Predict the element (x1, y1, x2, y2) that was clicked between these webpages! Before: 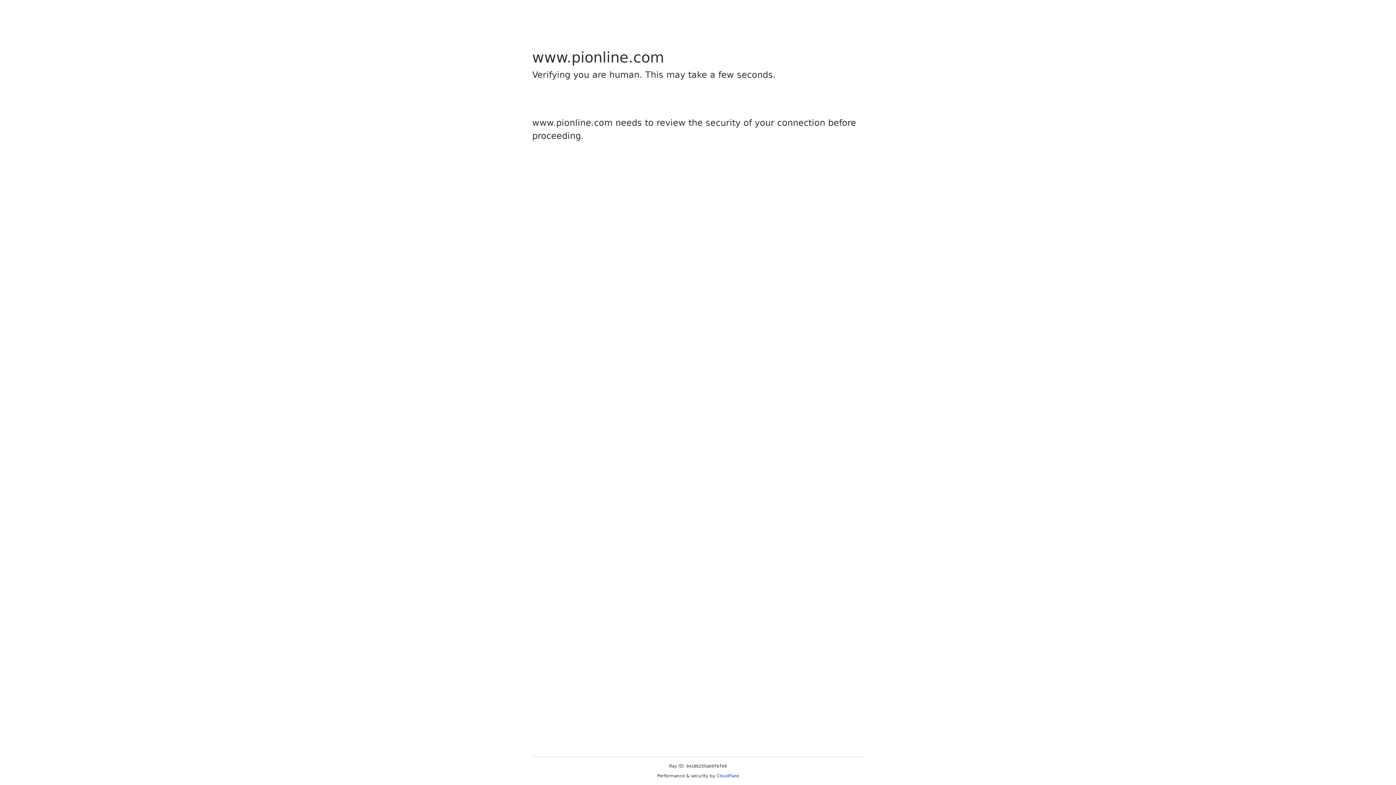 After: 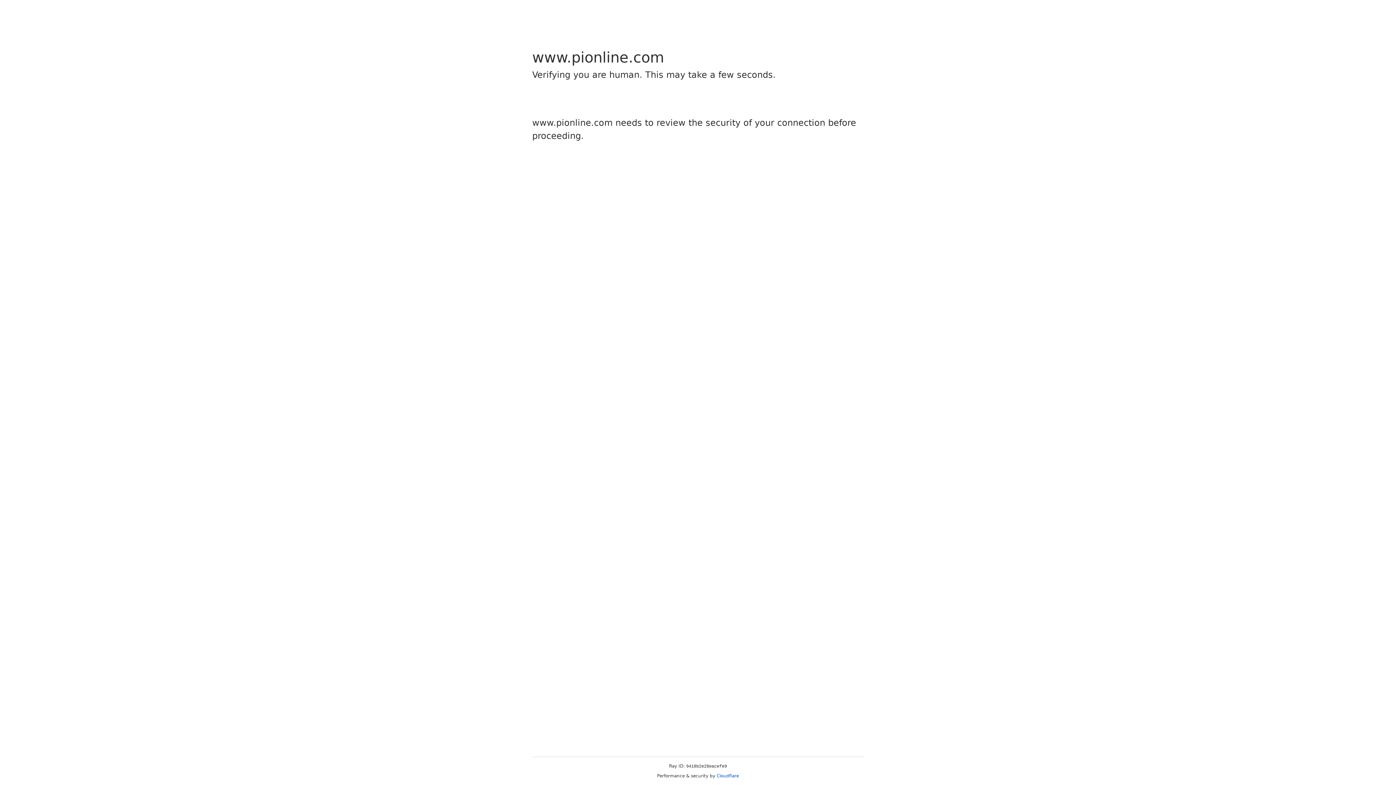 Action: label: Cloudflare bbox: (716, 773, 739, 778)